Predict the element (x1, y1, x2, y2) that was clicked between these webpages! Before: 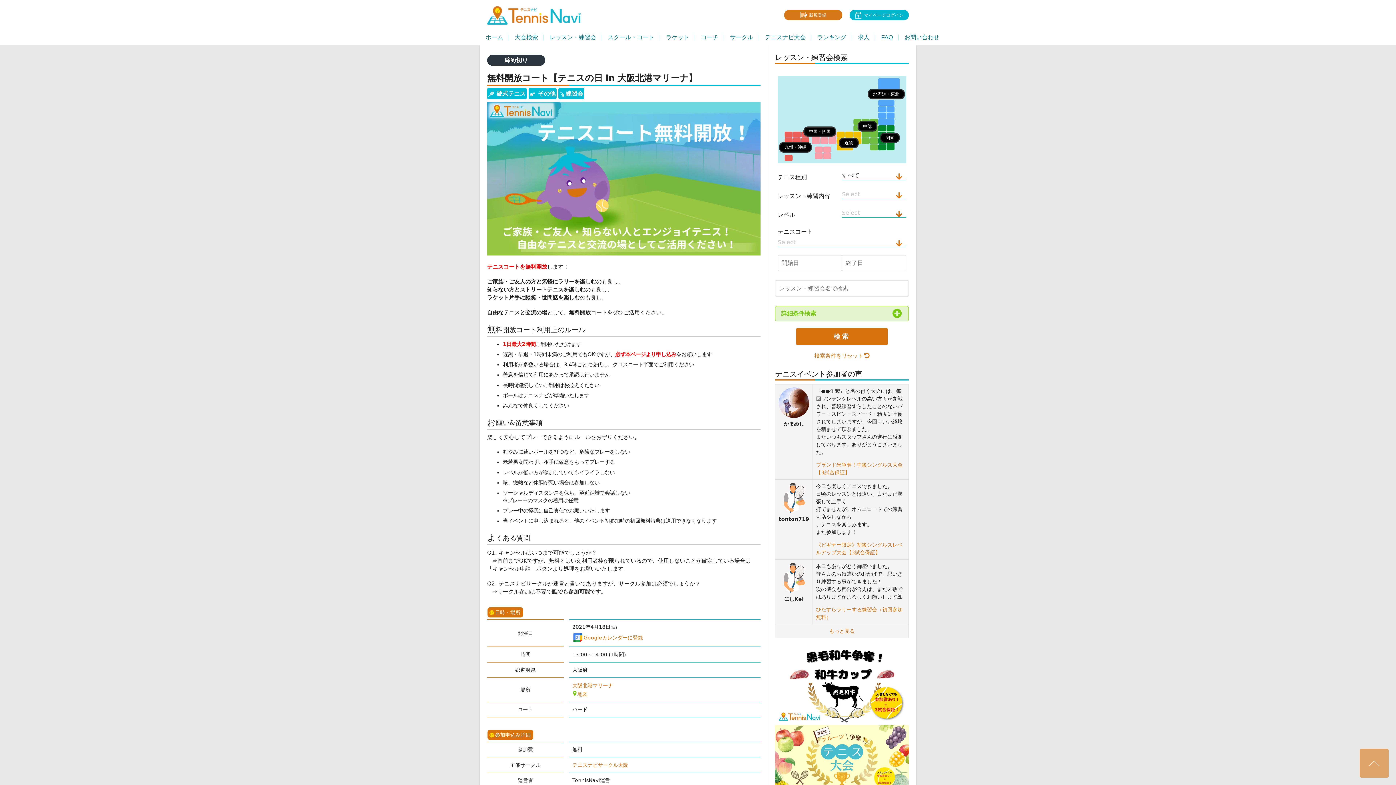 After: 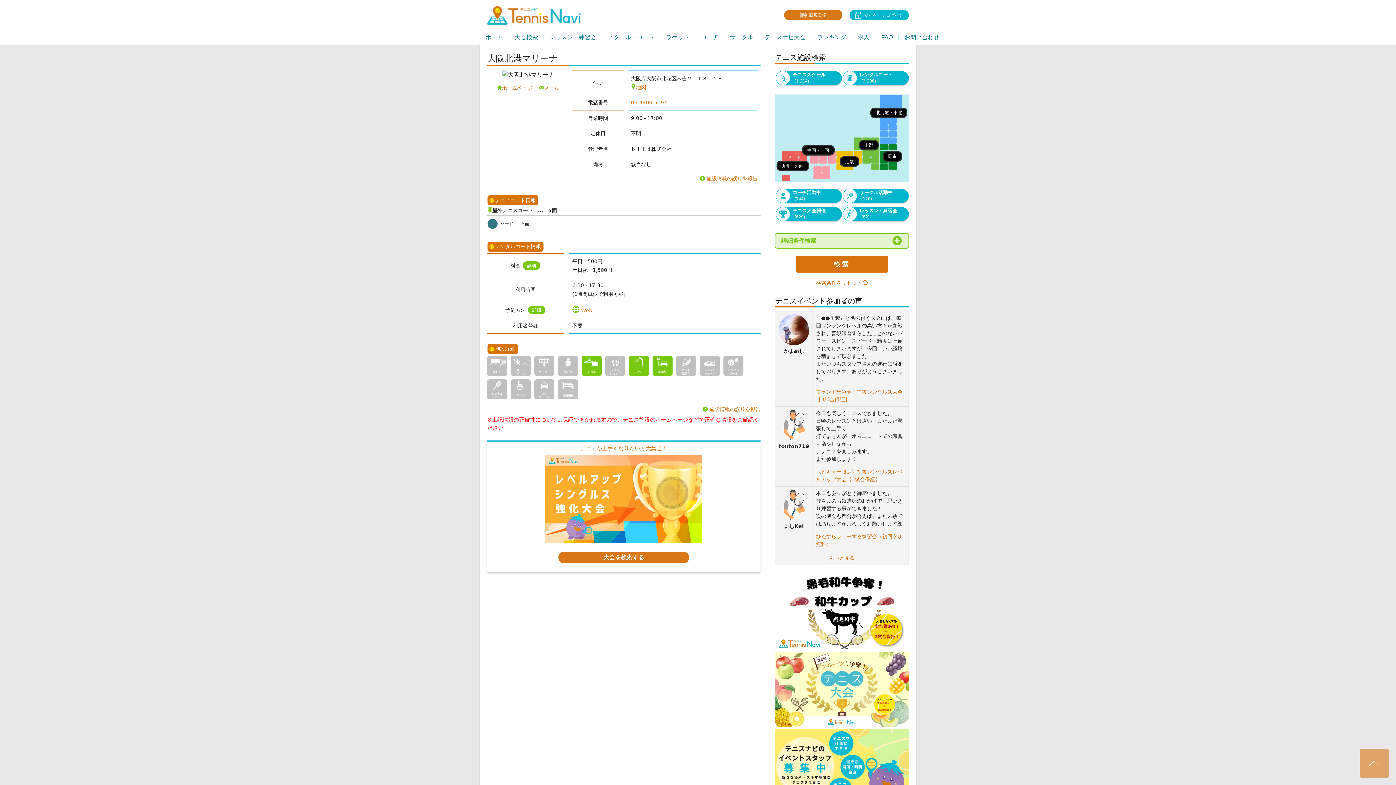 Action: label: 大阪北港マリーナ bbox: (572, 682, 613, 688)